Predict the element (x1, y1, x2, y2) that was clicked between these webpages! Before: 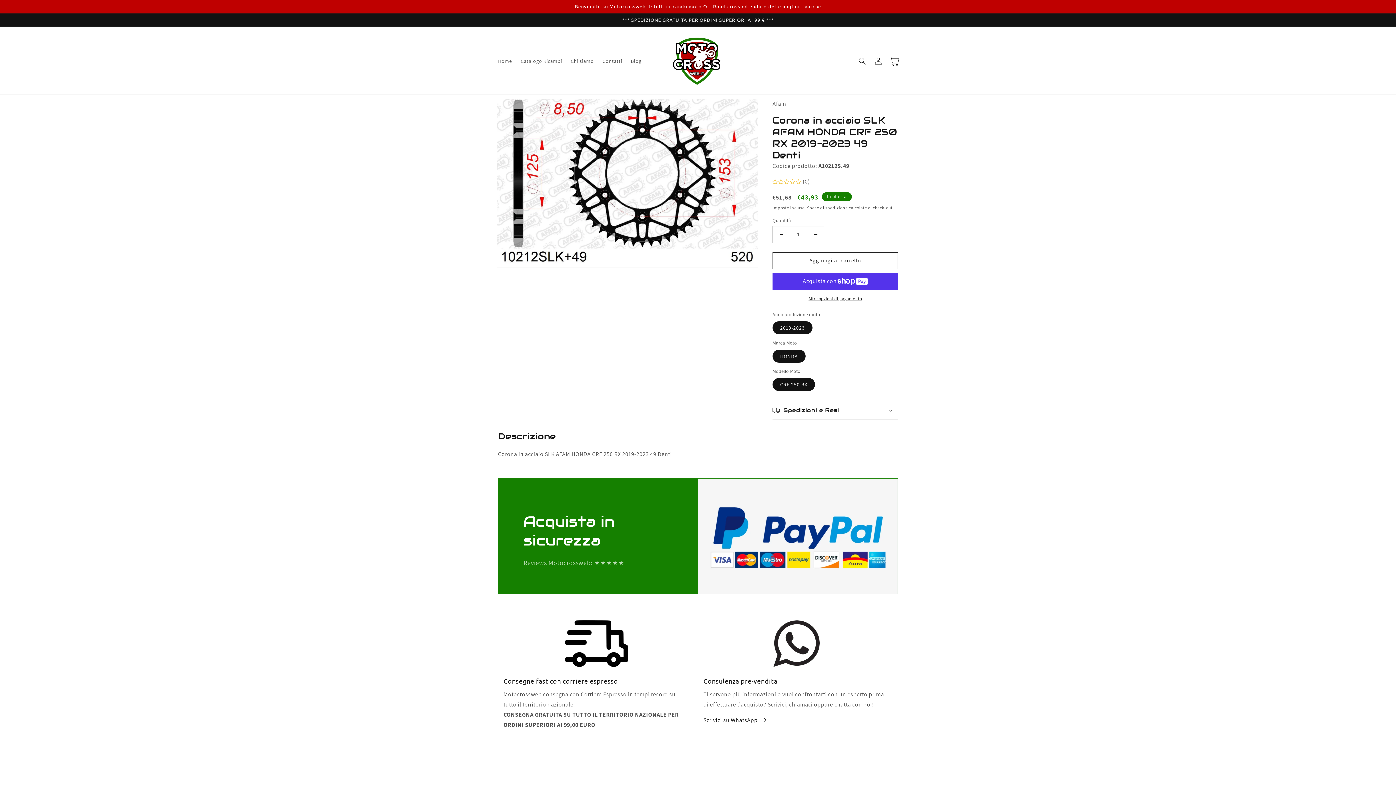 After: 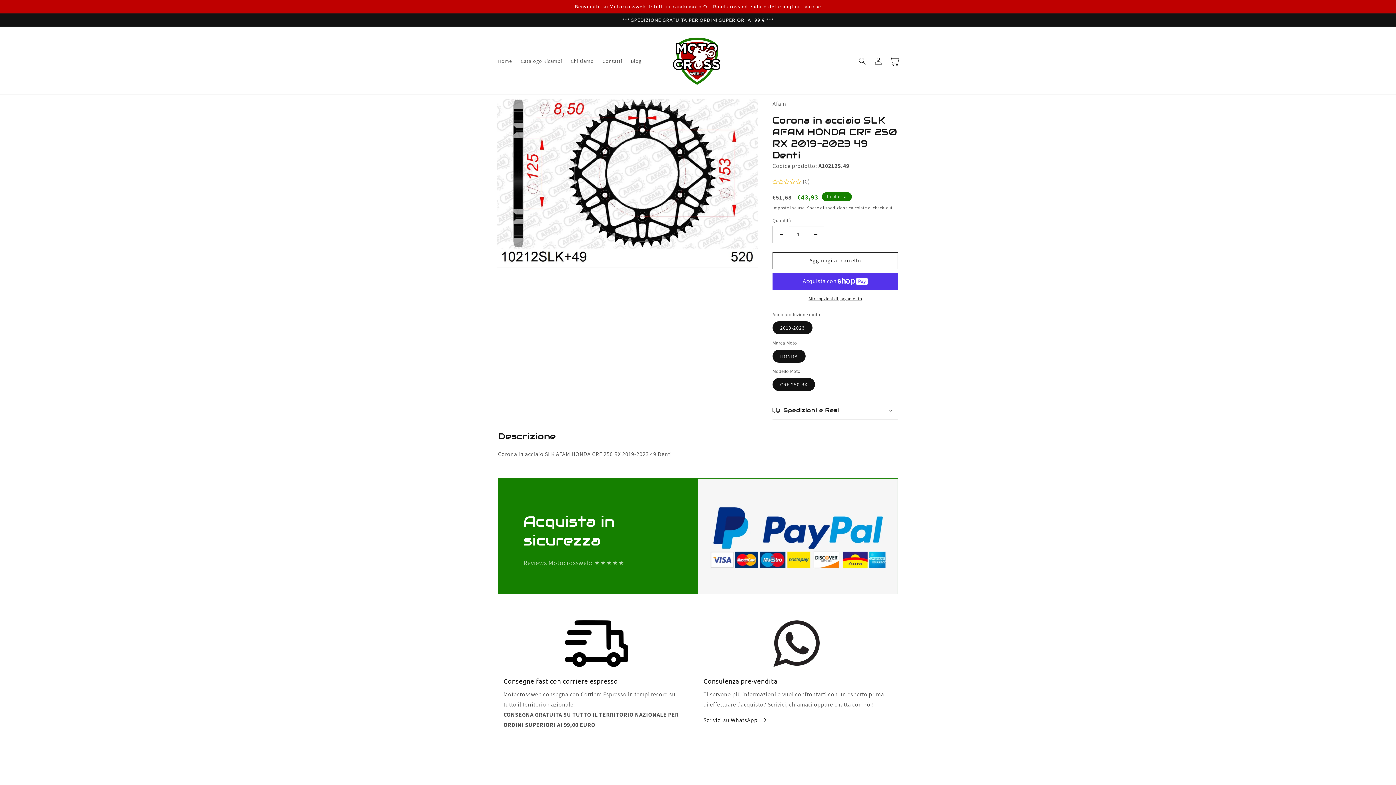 Action: bbox: (773, 226, 789, 243) label: Diminuisci quantità per Corona in acciaio SLK AFAM HONDA CRF 250 RX 2019-2023 49 Denti